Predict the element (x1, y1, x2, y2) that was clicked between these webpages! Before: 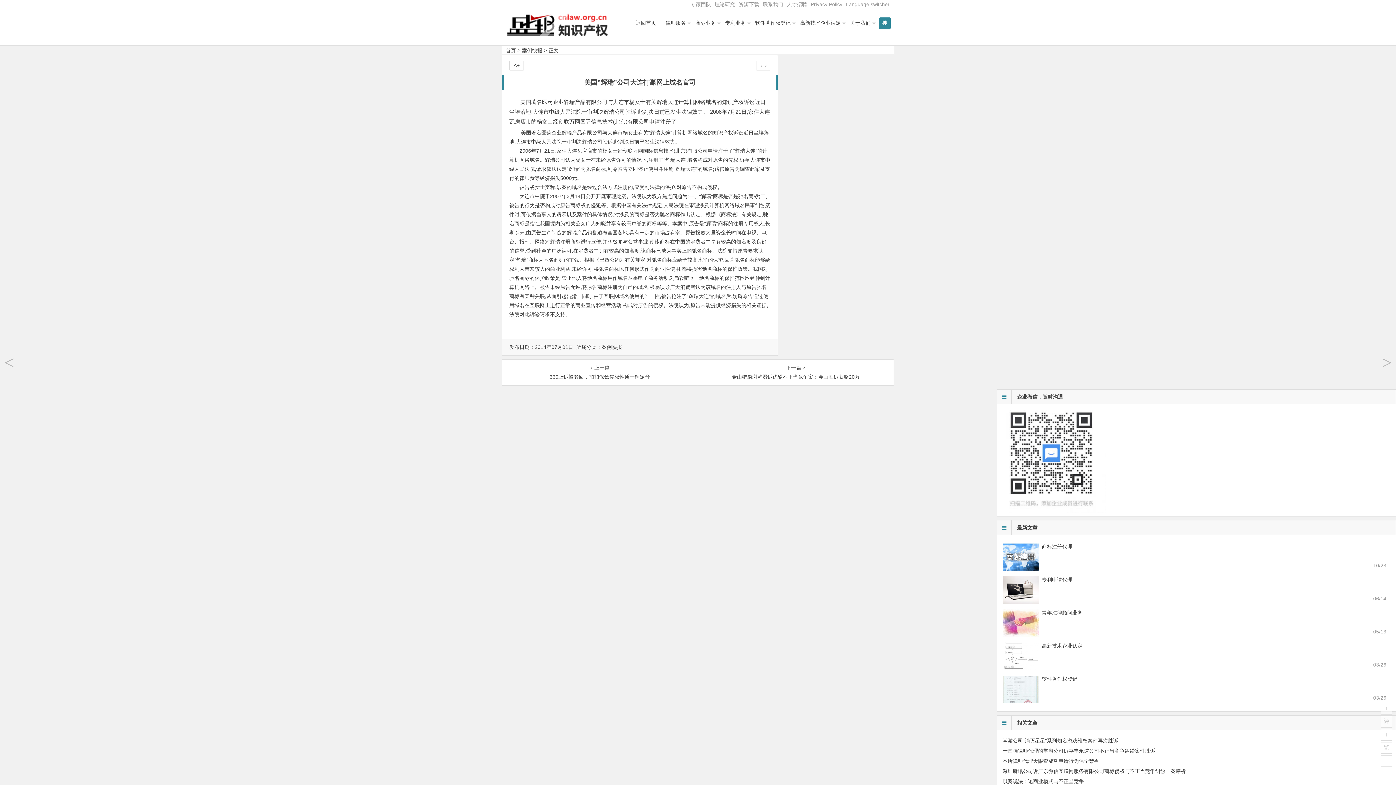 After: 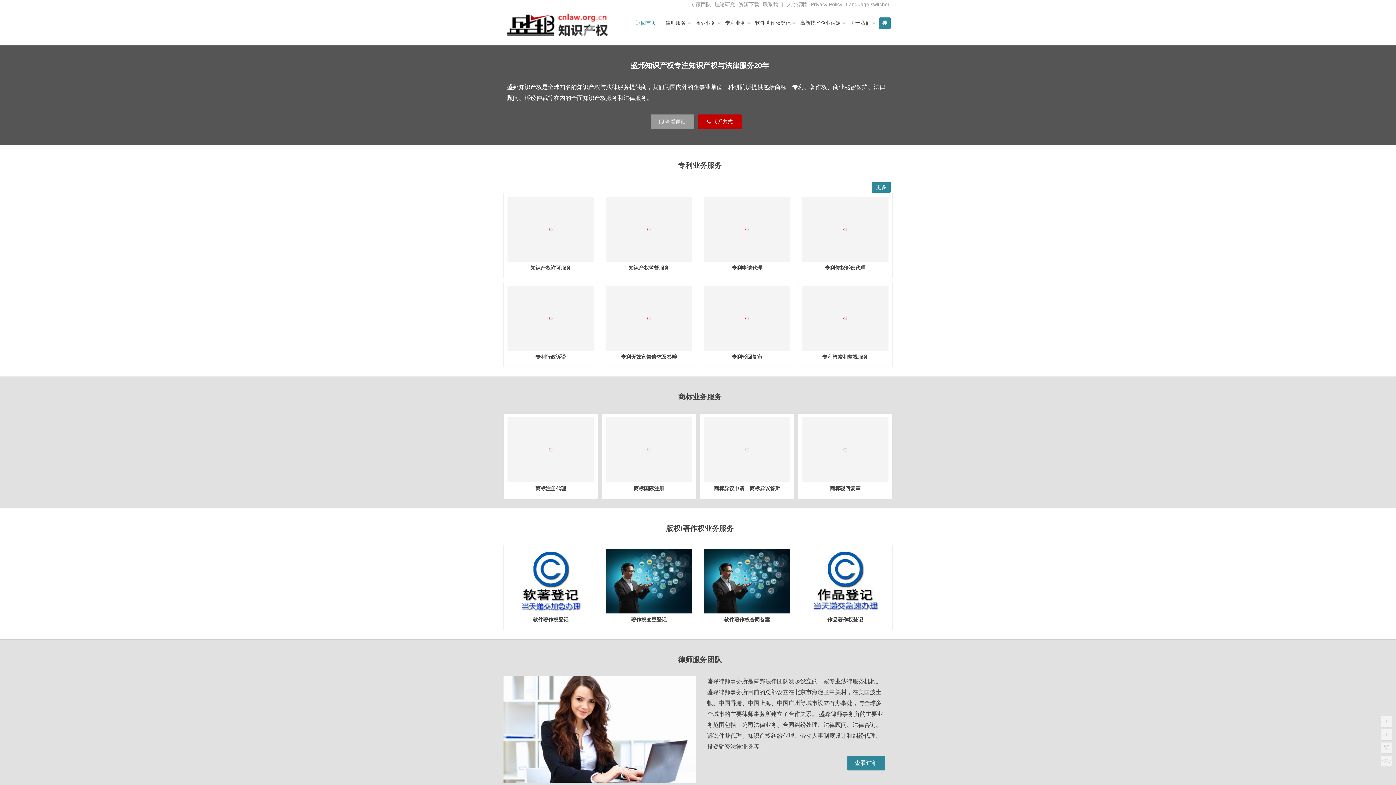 Action: bbox: (505, 28, 608, 38)